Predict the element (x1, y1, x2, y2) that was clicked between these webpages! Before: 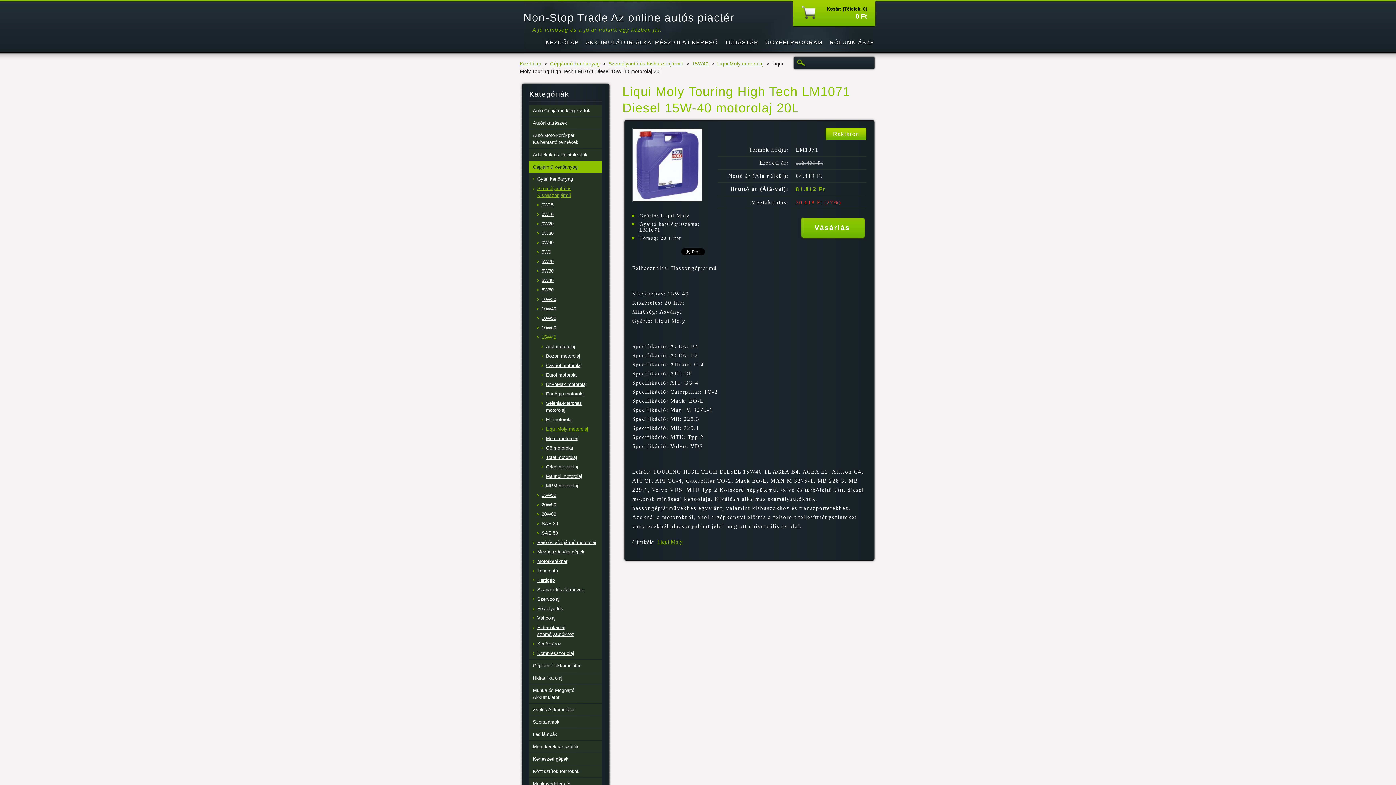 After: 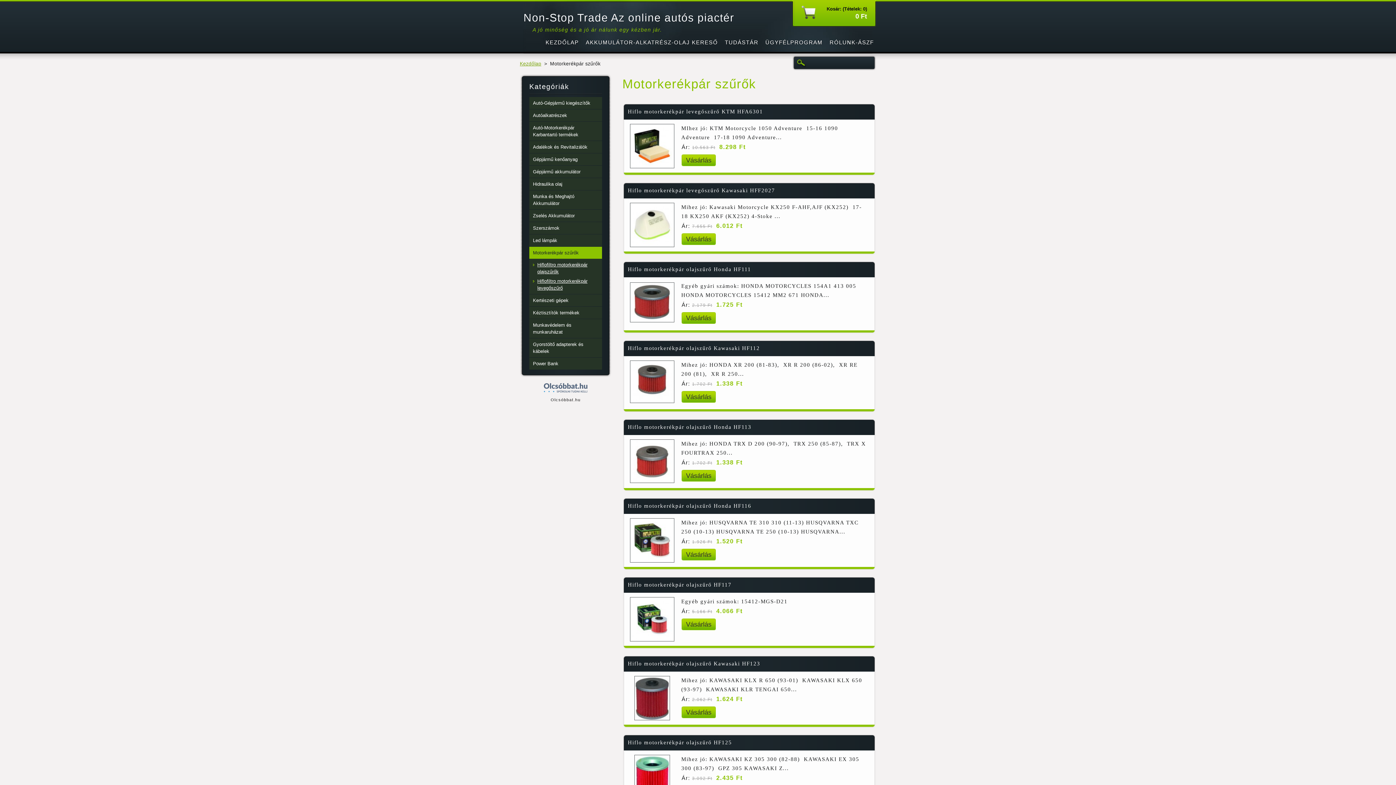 Action: label: Motorkerékpár szűrők bbox: (529, 741, 602, 753)